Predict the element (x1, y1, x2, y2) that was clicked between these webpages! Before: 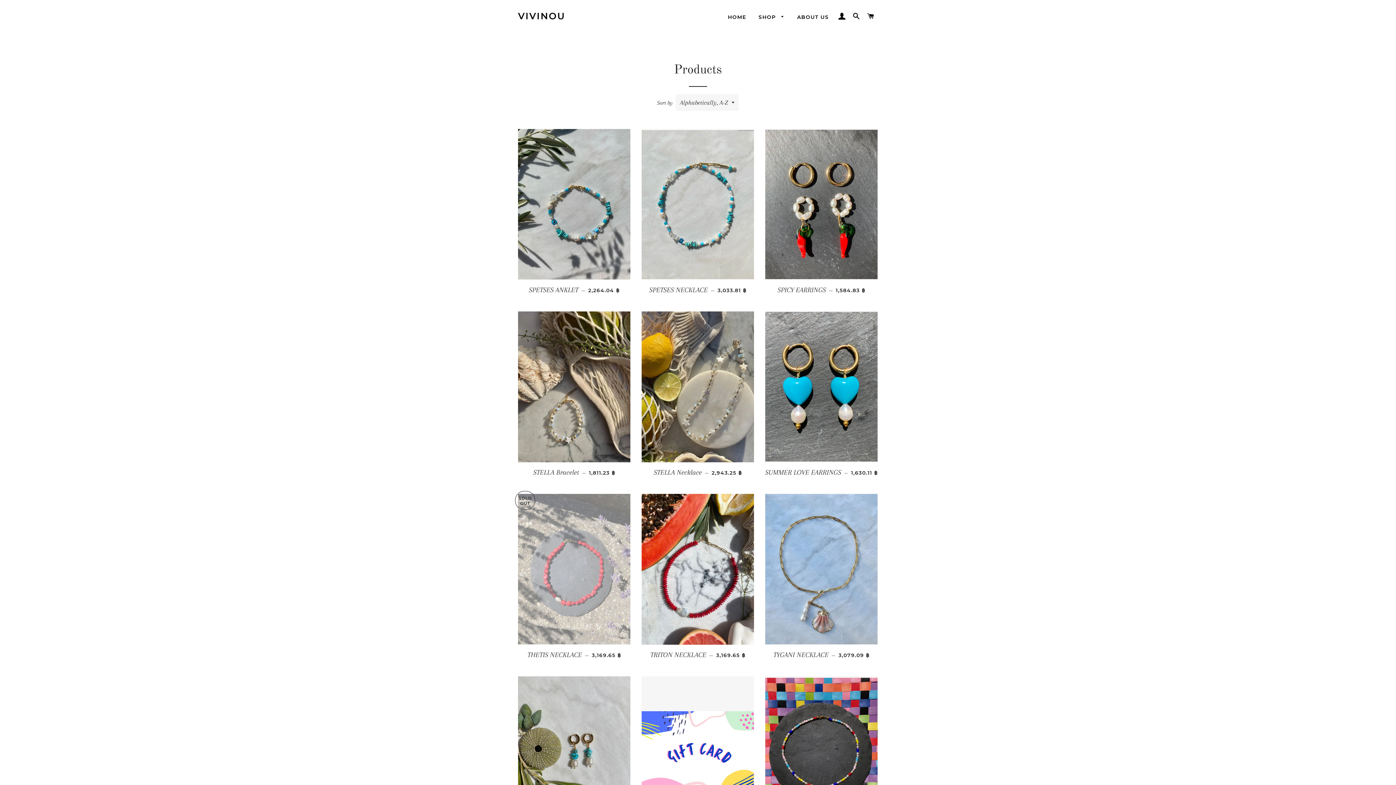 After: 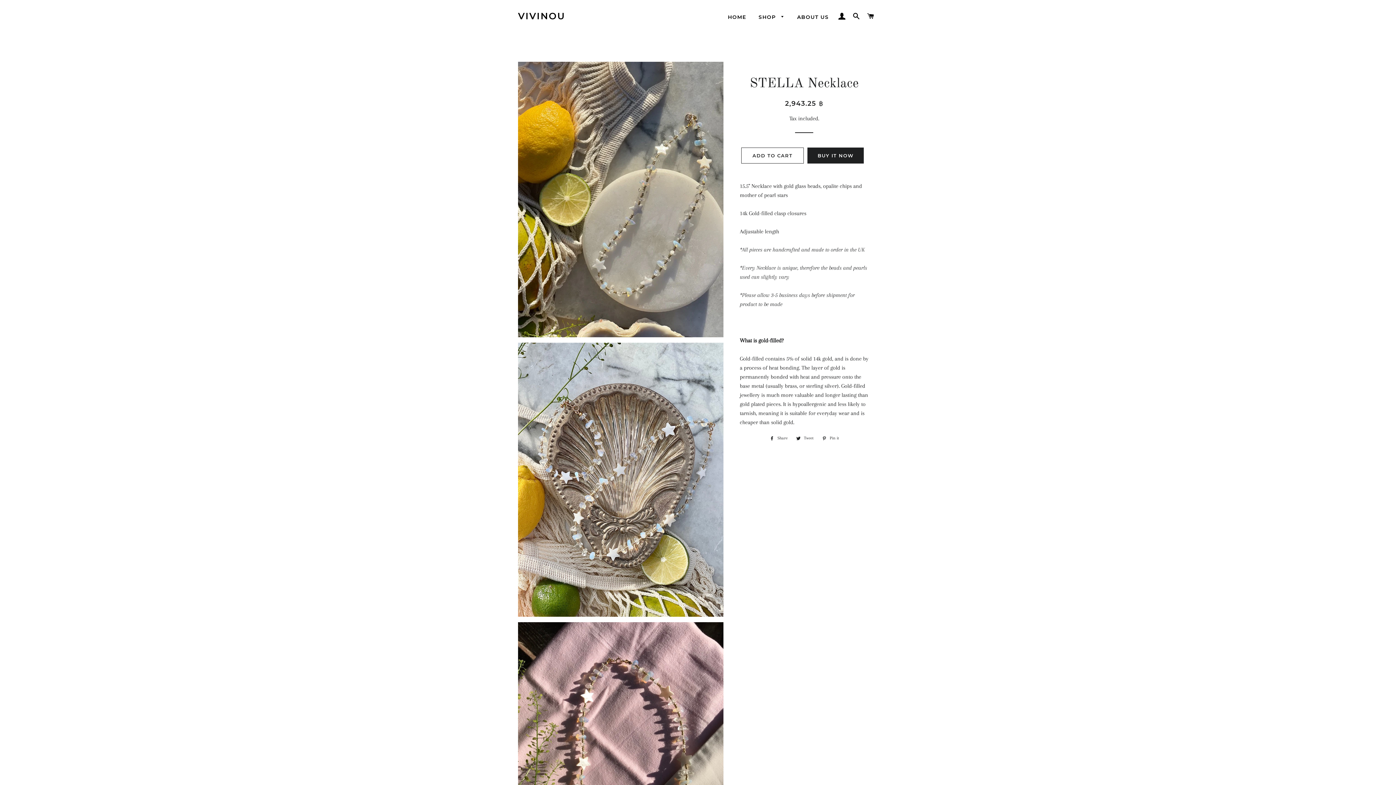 Action: bbox: (641, 311, 754, 462)